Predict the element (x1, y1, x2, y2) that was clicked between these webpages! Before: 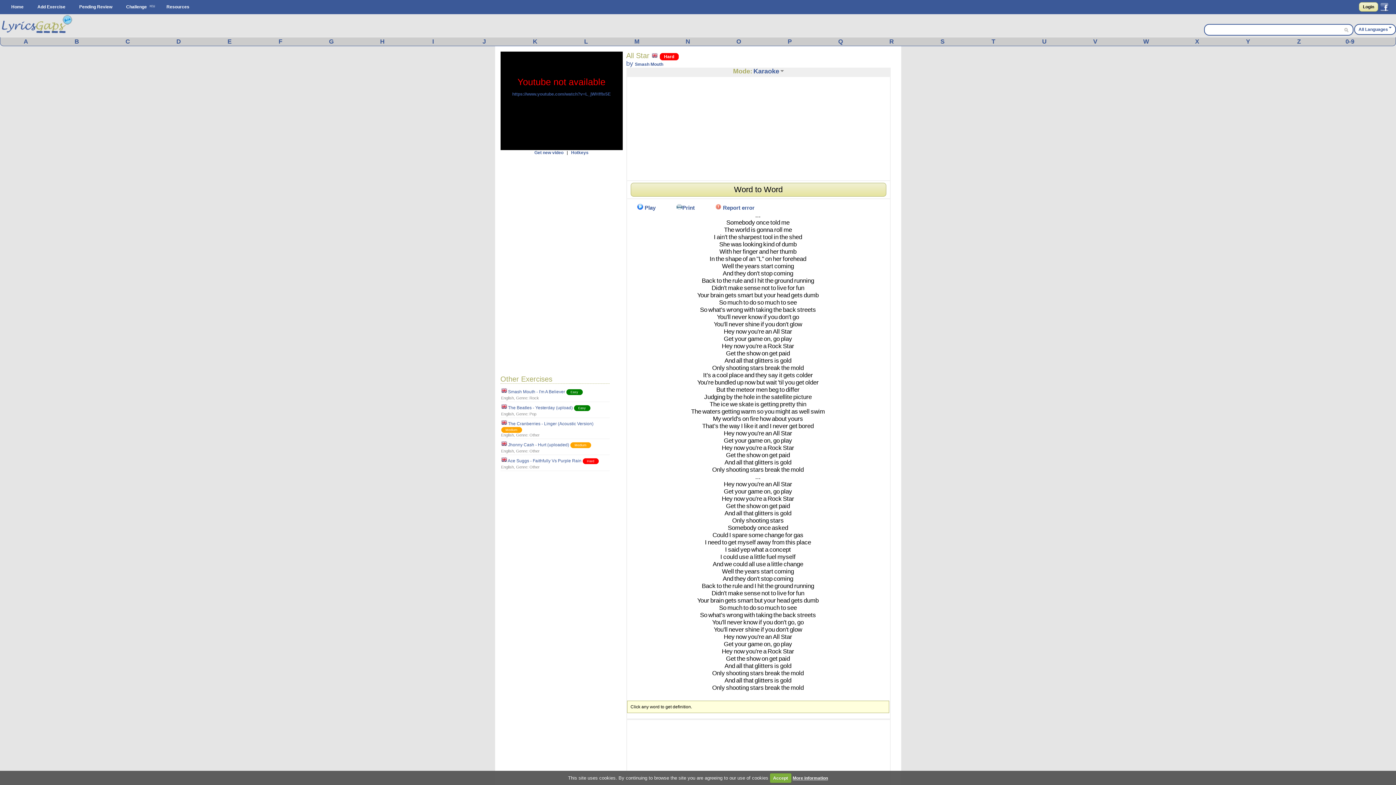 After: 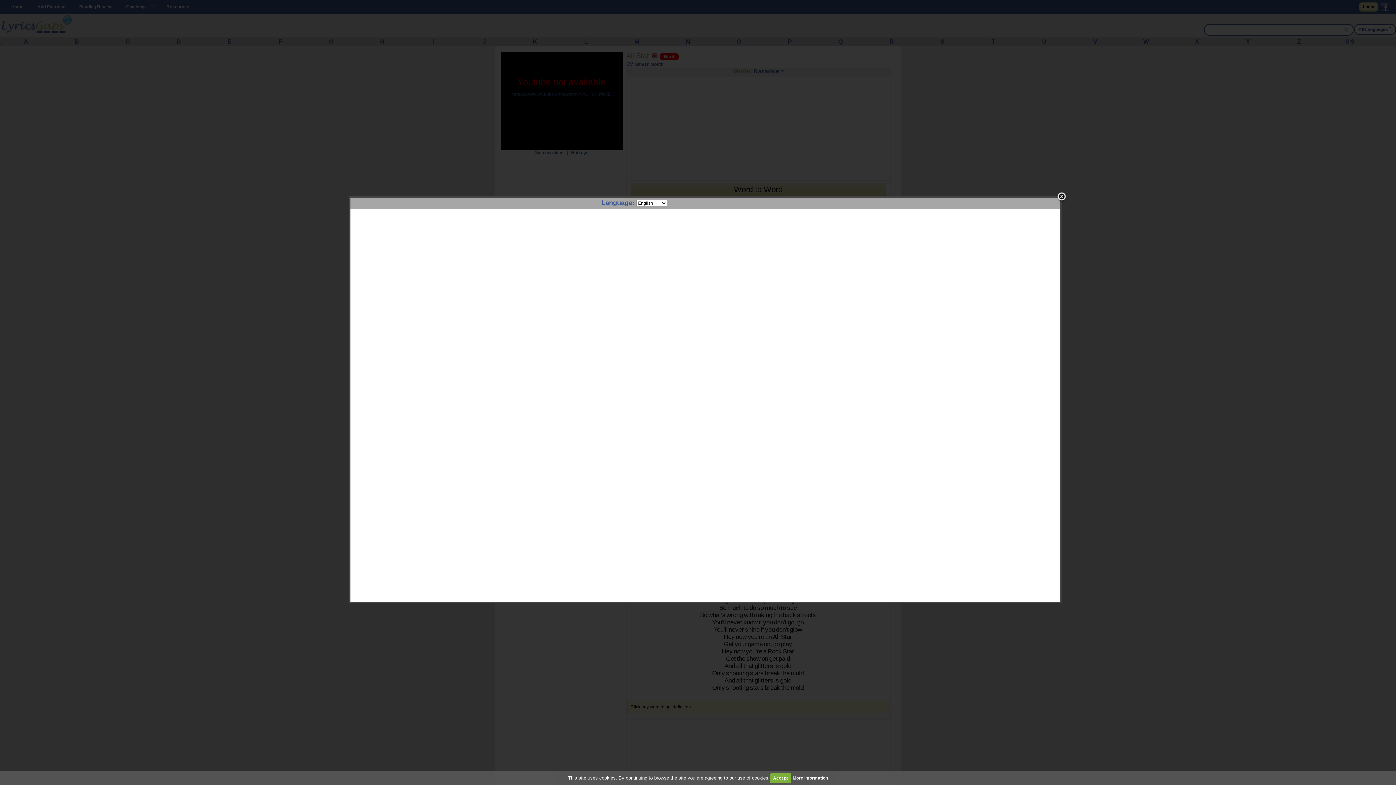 Action: bbox: (746, 444, 762, 451) label: you're